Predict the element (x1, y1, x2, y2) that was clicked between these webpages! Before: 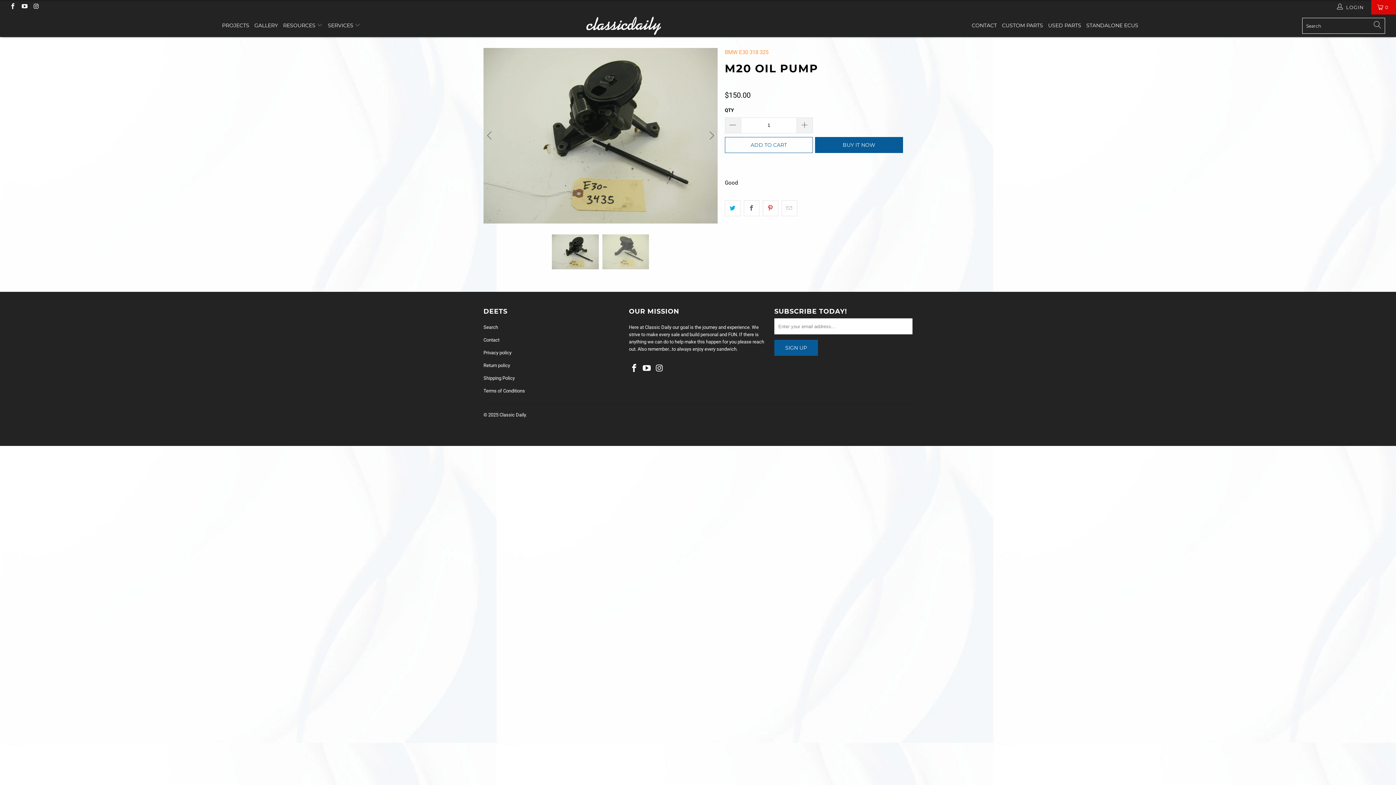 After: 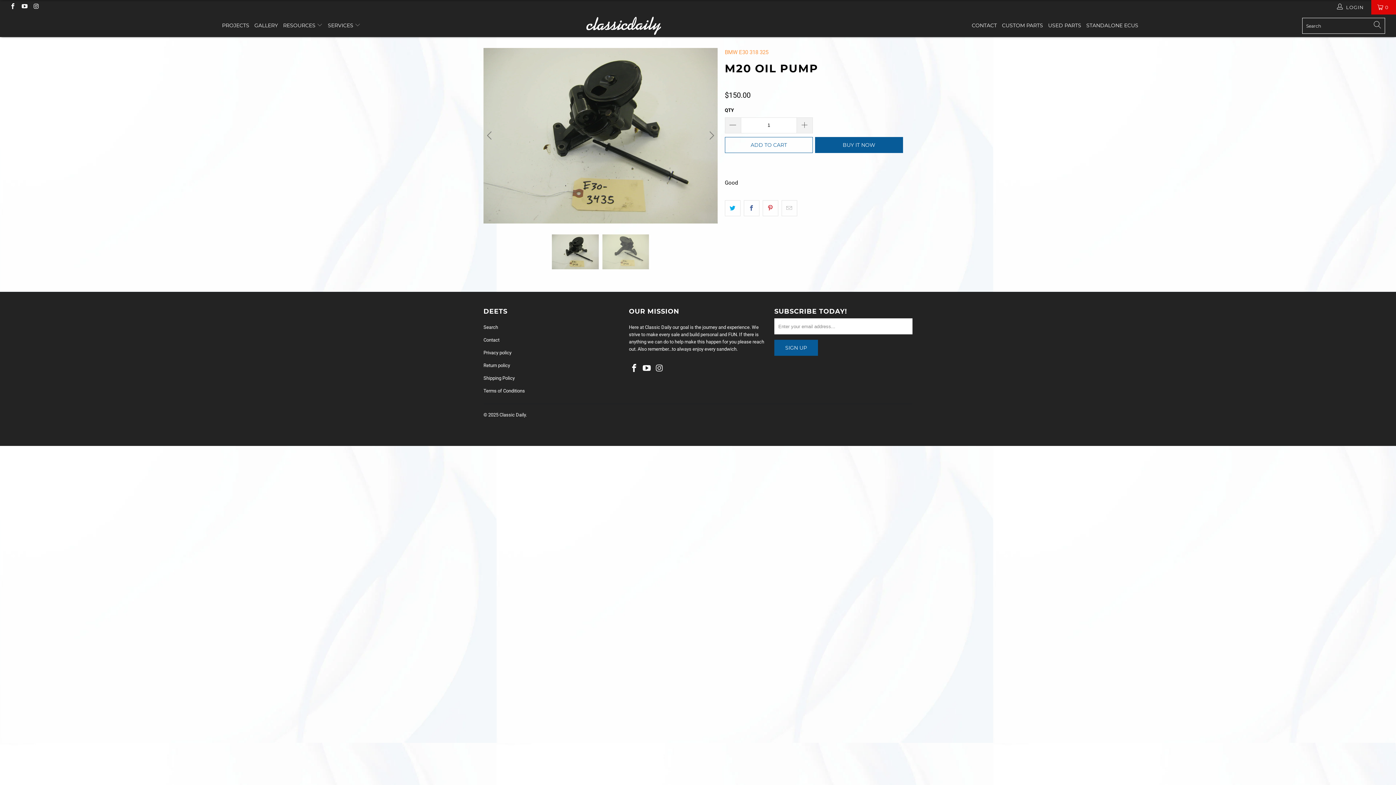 Action: bbox: (654, 364, 665, 373)